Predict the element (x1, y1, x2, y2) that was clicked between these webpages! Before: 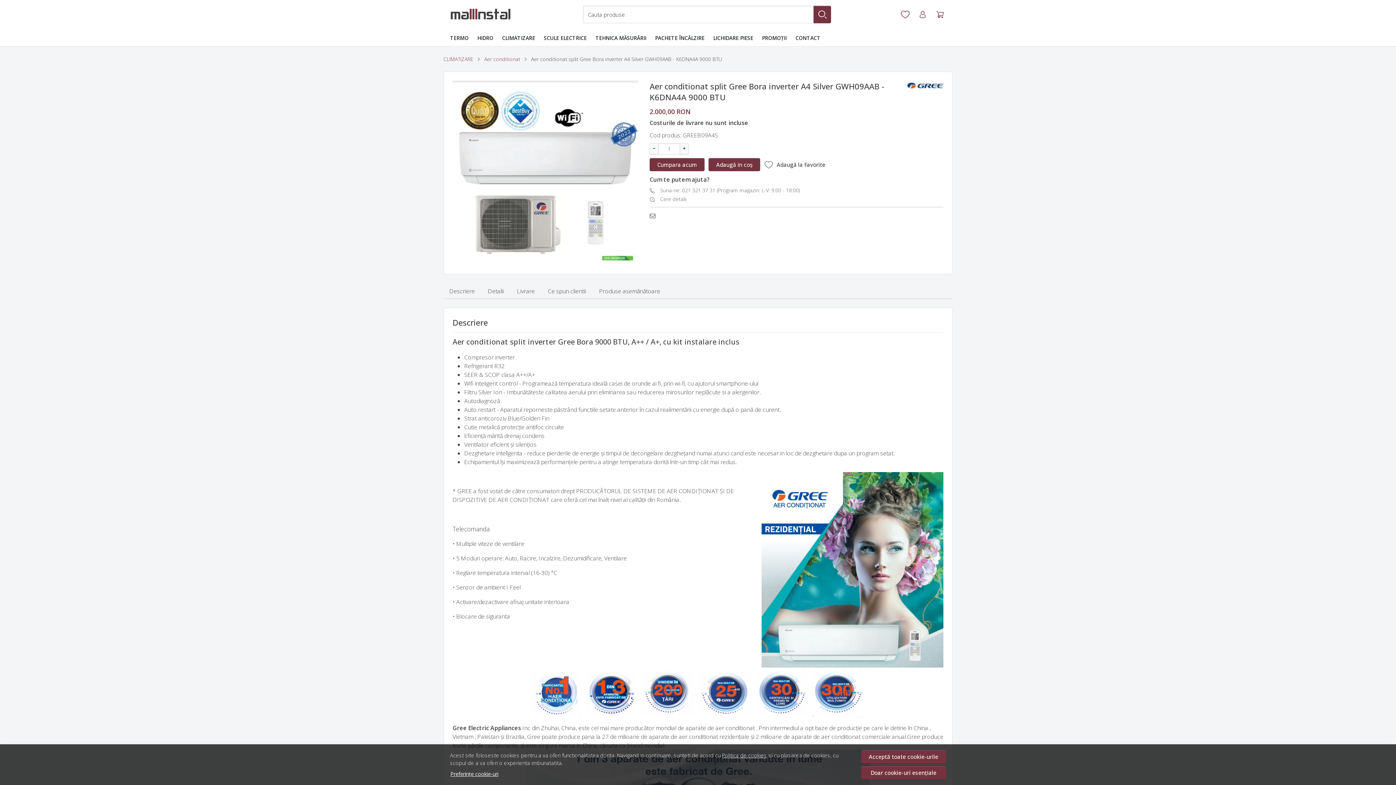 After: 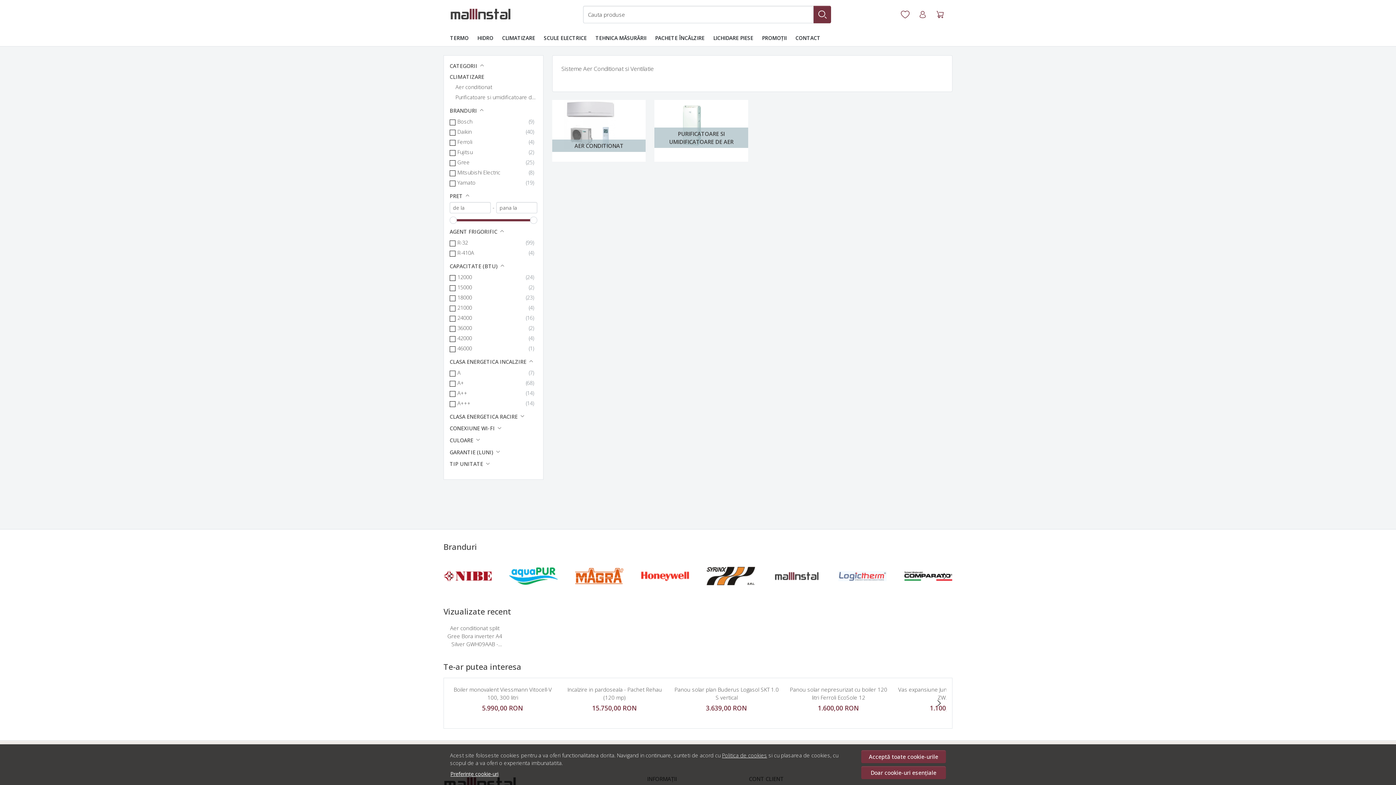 Action: label: CLIMATIZARE bbox: (443, 55, 473, 62)